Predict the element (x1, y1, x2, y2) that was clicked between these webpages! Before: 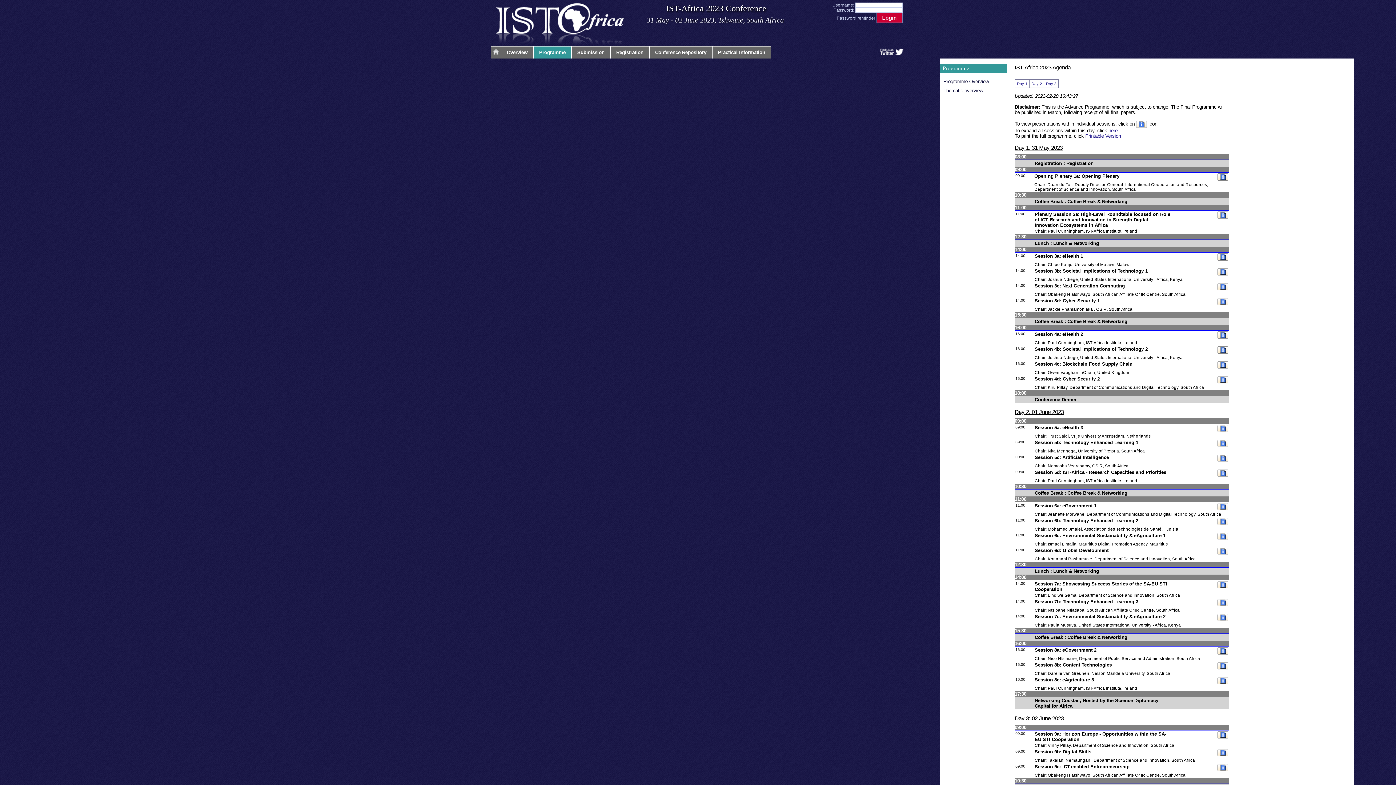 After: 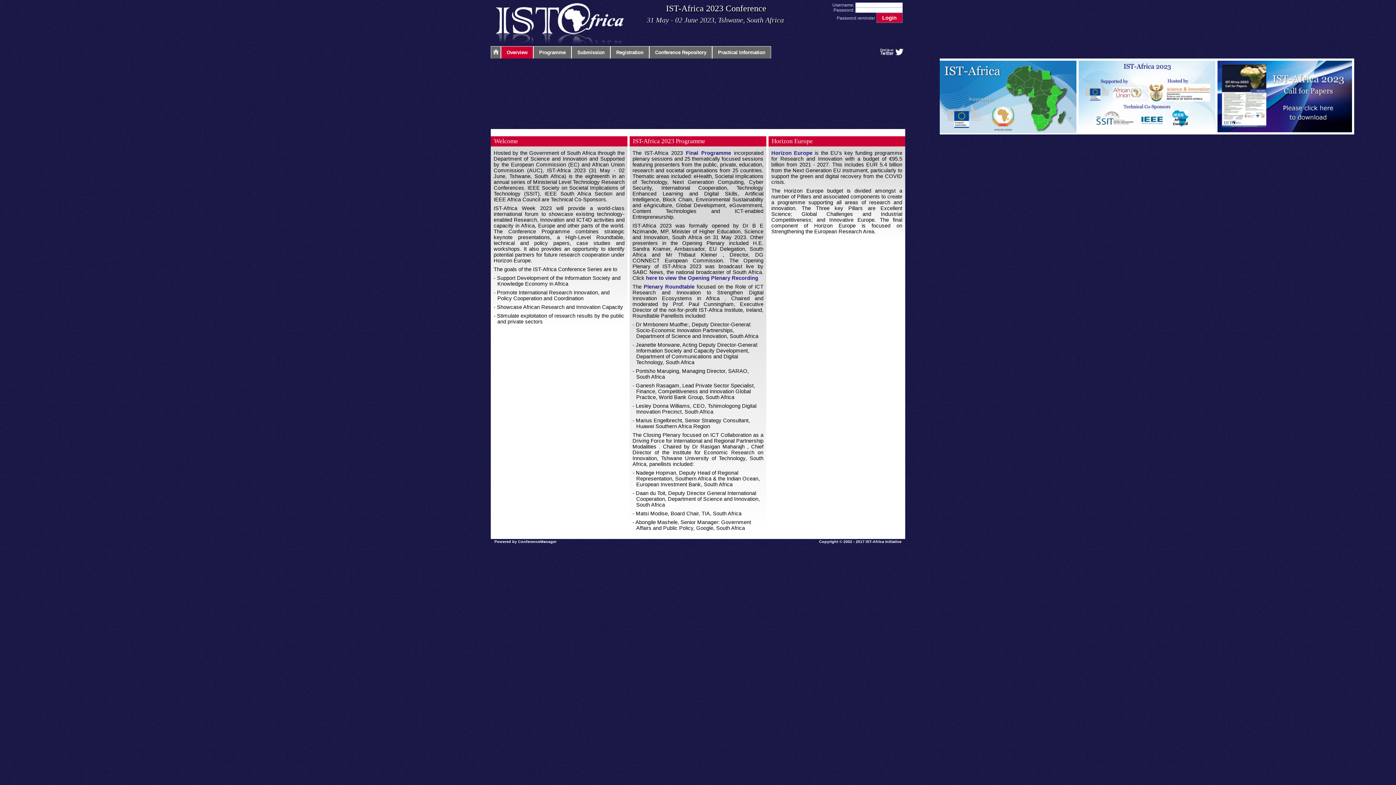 Action: bbox: (506, 49, 527, 55) label: Overview